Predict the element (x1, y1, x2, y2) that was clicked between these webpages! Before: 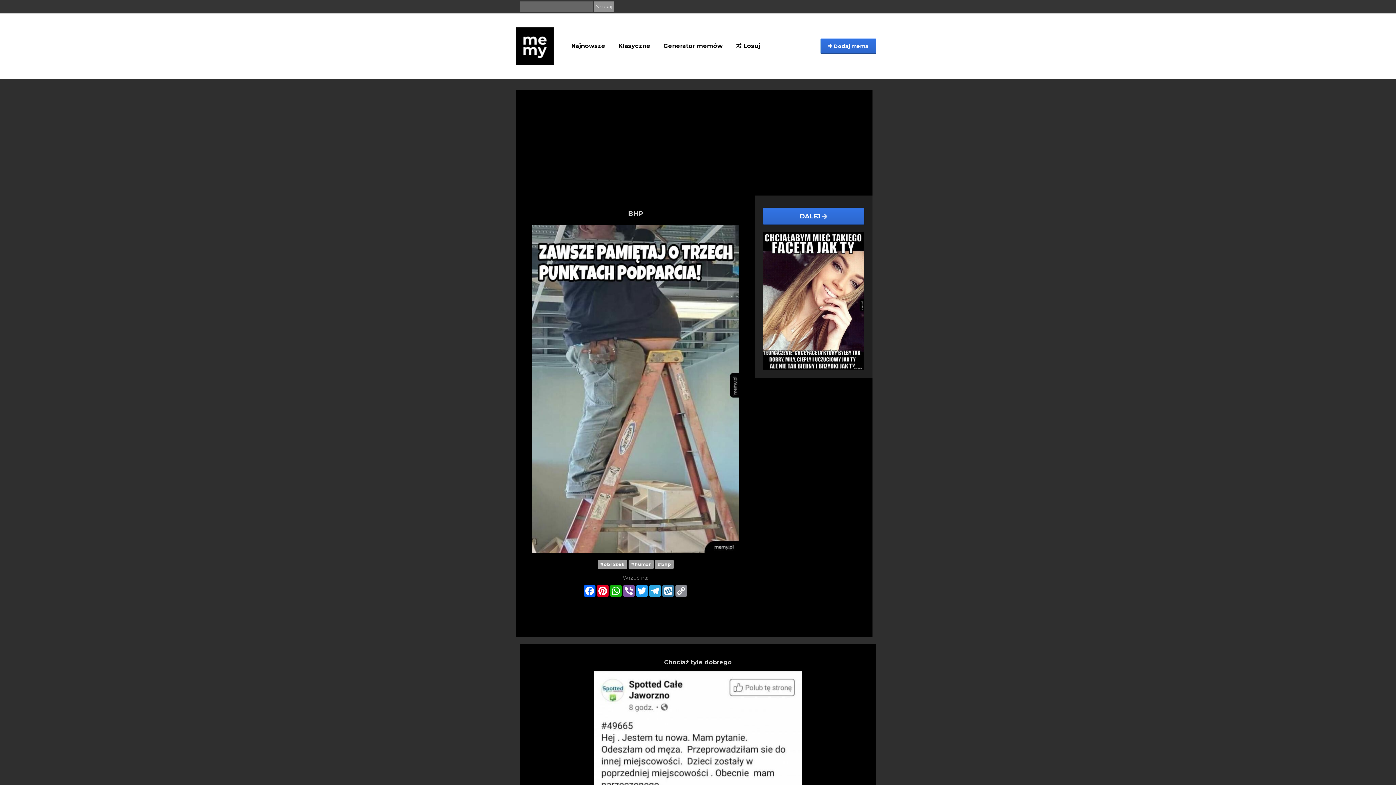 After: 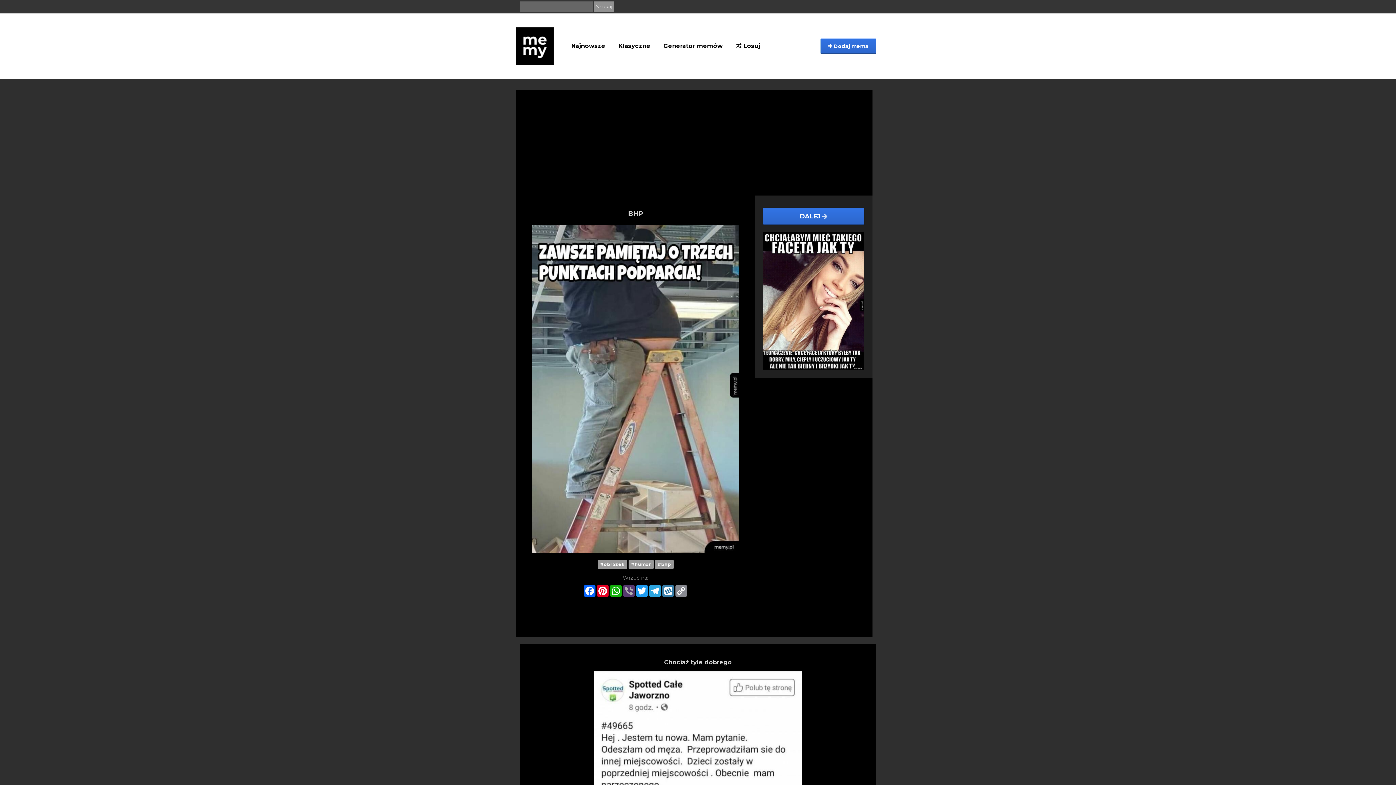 Action: bbox: (622, 585, 635, 597) label: Viber